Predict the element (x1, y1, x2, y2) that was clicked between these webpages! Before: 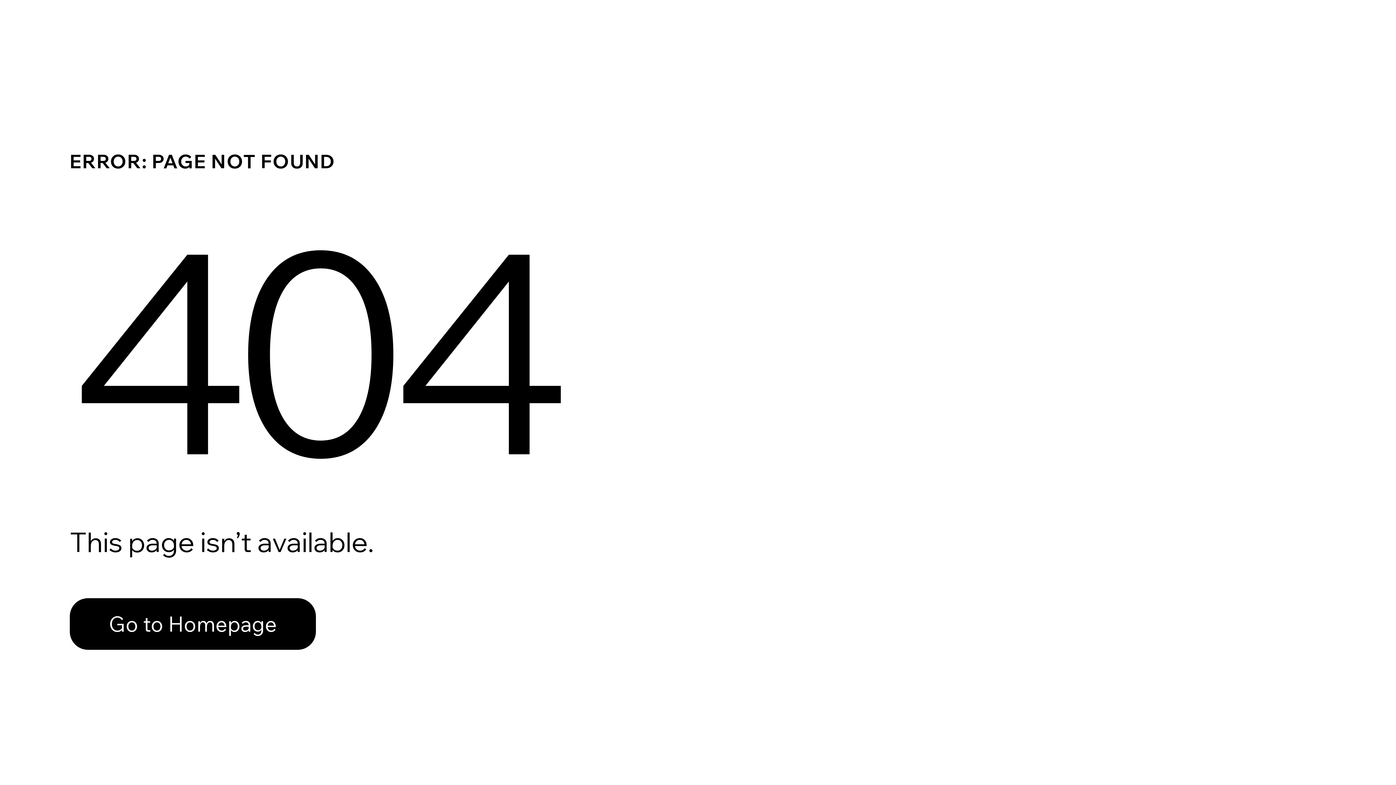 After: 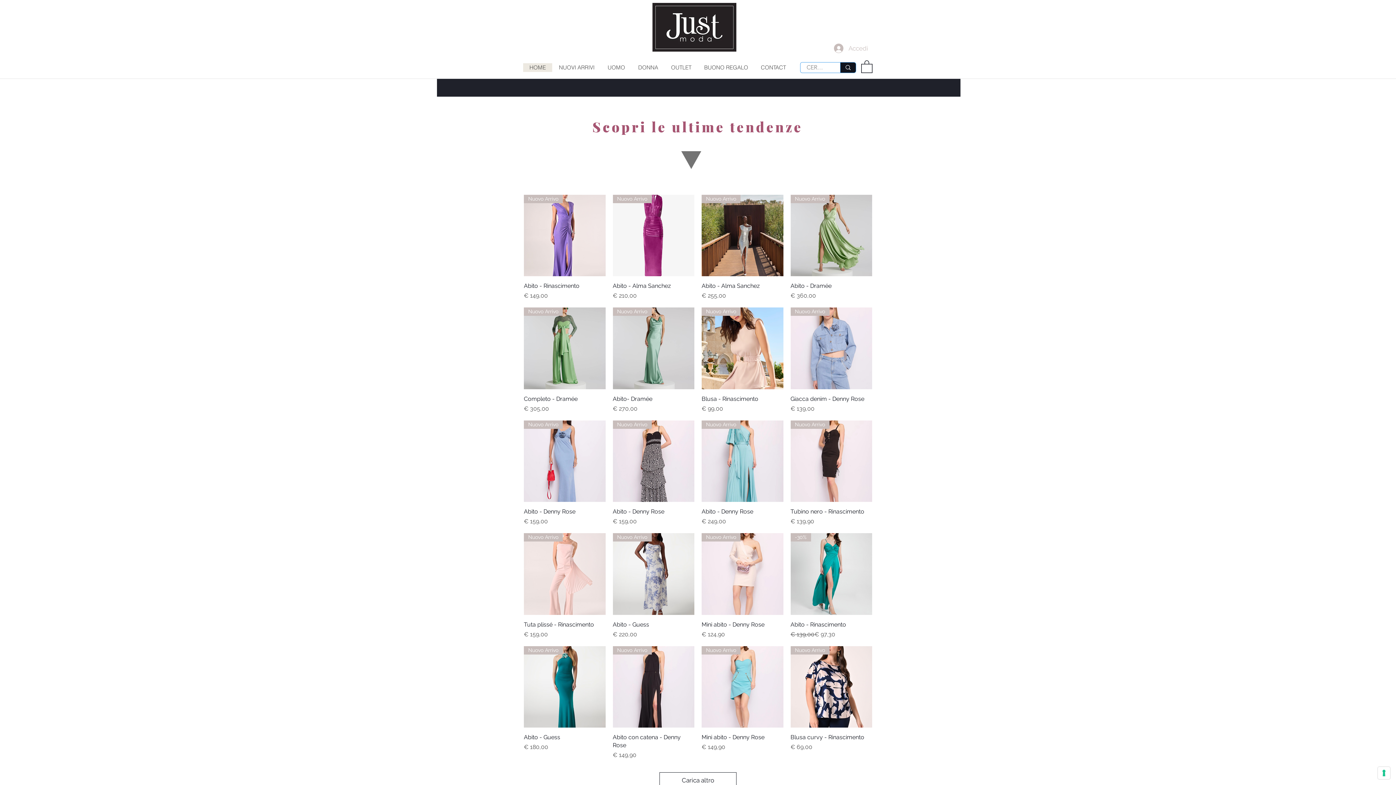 Action: label: Go to Homepage bbox: (69, 598, 316, 650)